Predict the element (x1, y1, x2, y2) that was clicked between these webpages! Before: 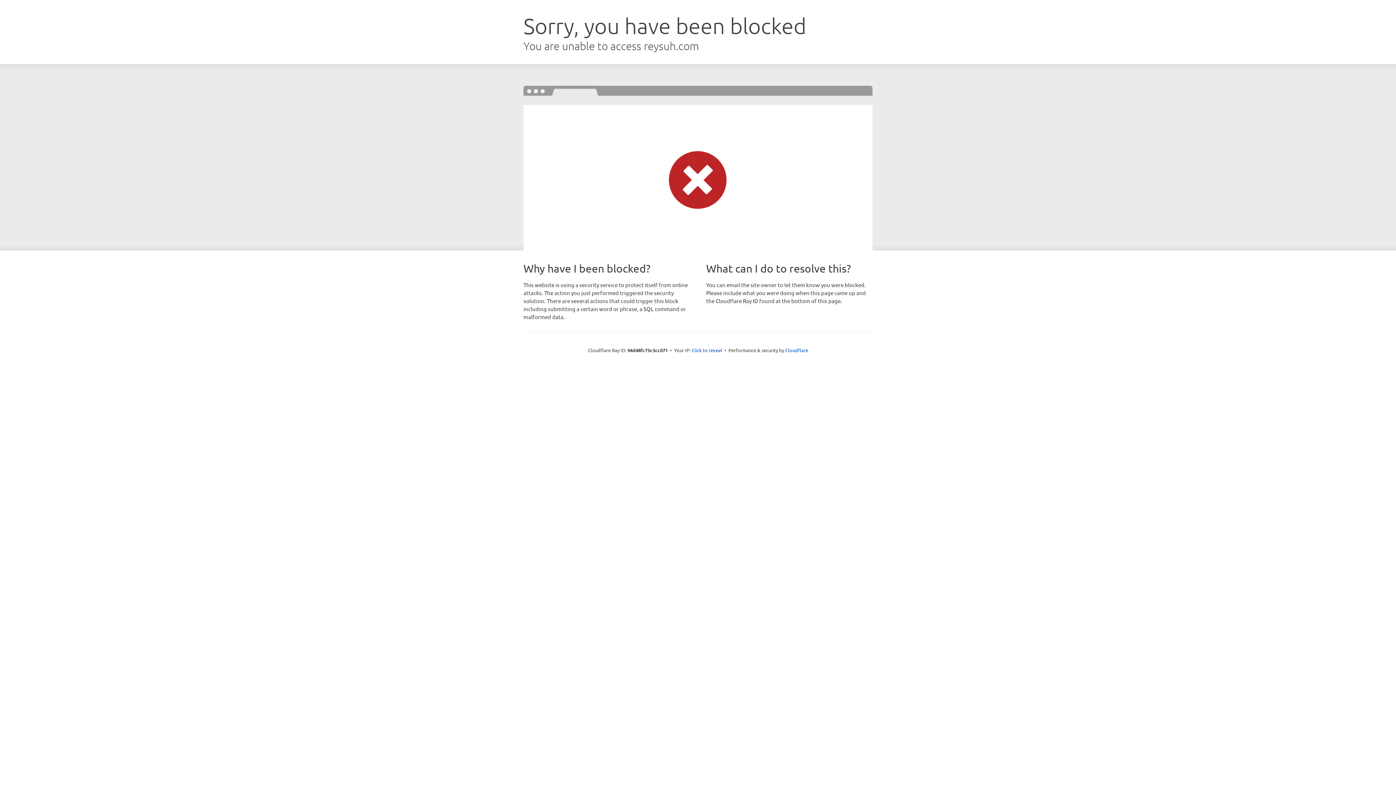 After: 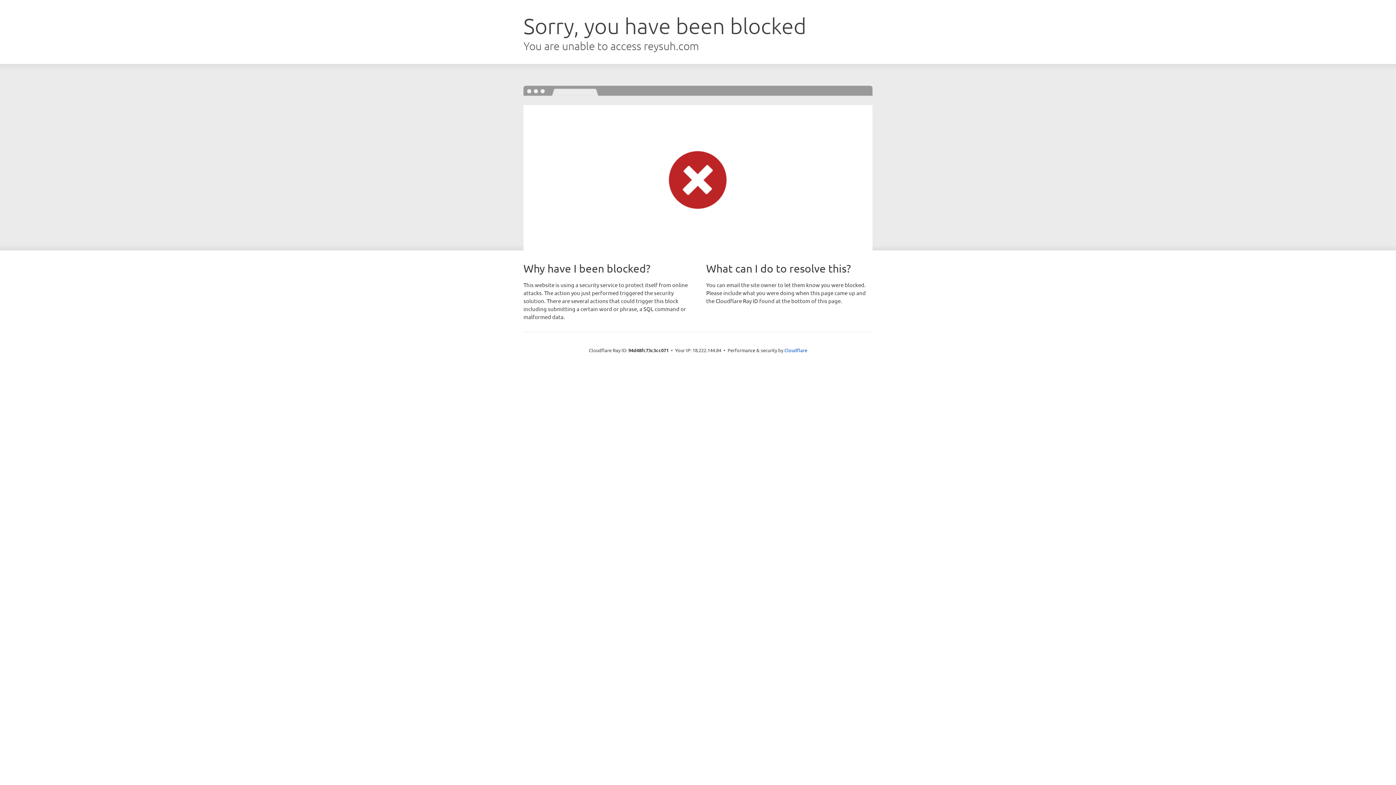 Action: label: Click to reveal bbox: (691, 346, 722, 353)